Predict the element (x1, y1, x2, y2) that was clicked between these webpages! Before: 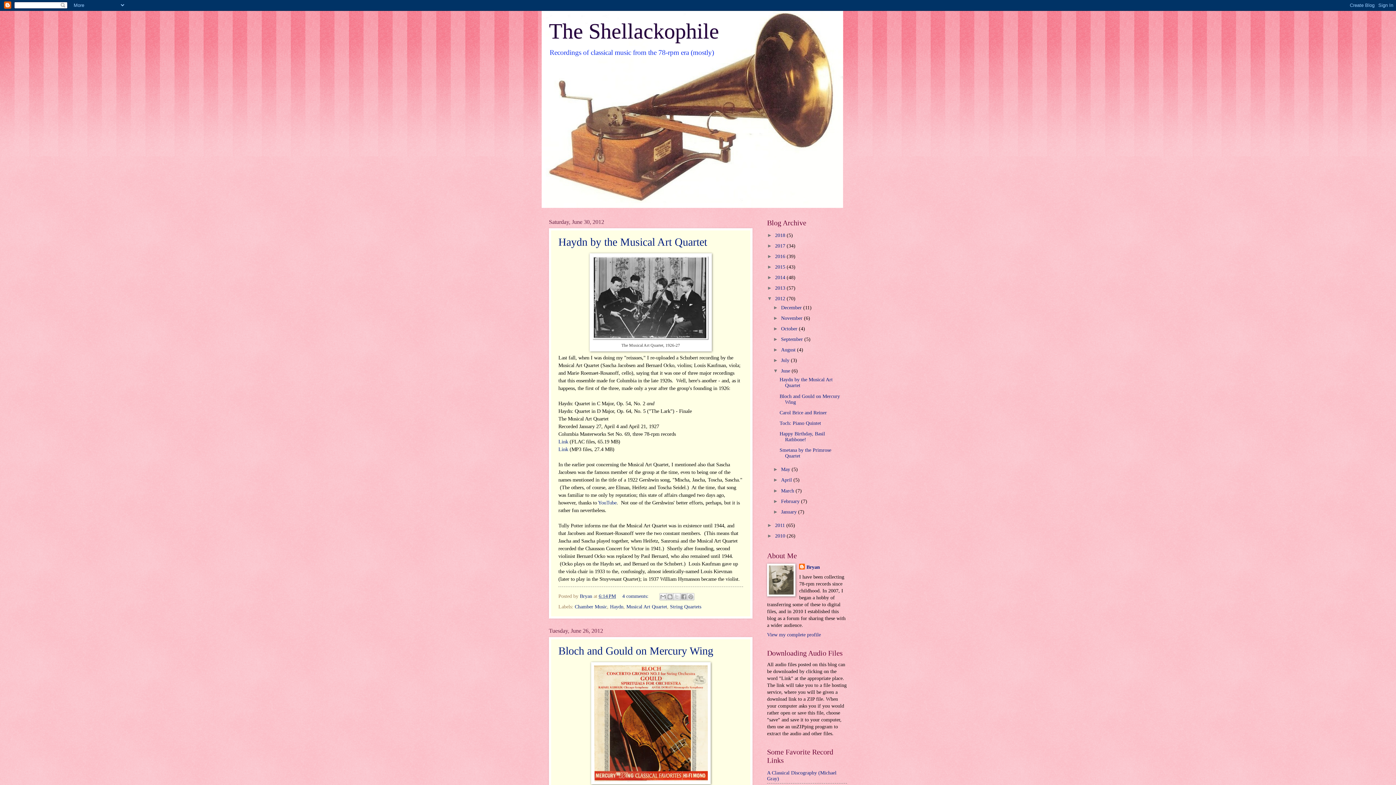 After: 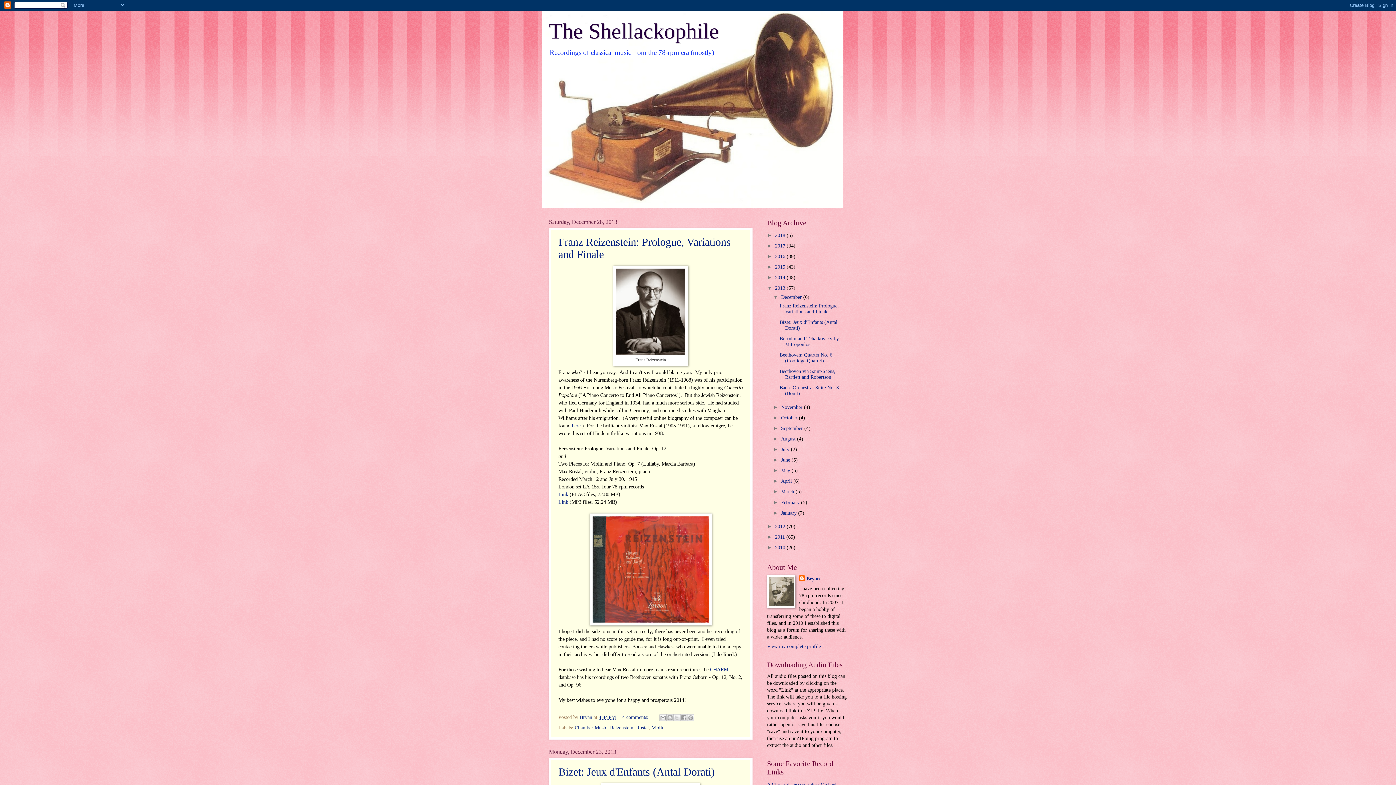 Action: bbox: (775, 285, 786, 291) label: 2013 